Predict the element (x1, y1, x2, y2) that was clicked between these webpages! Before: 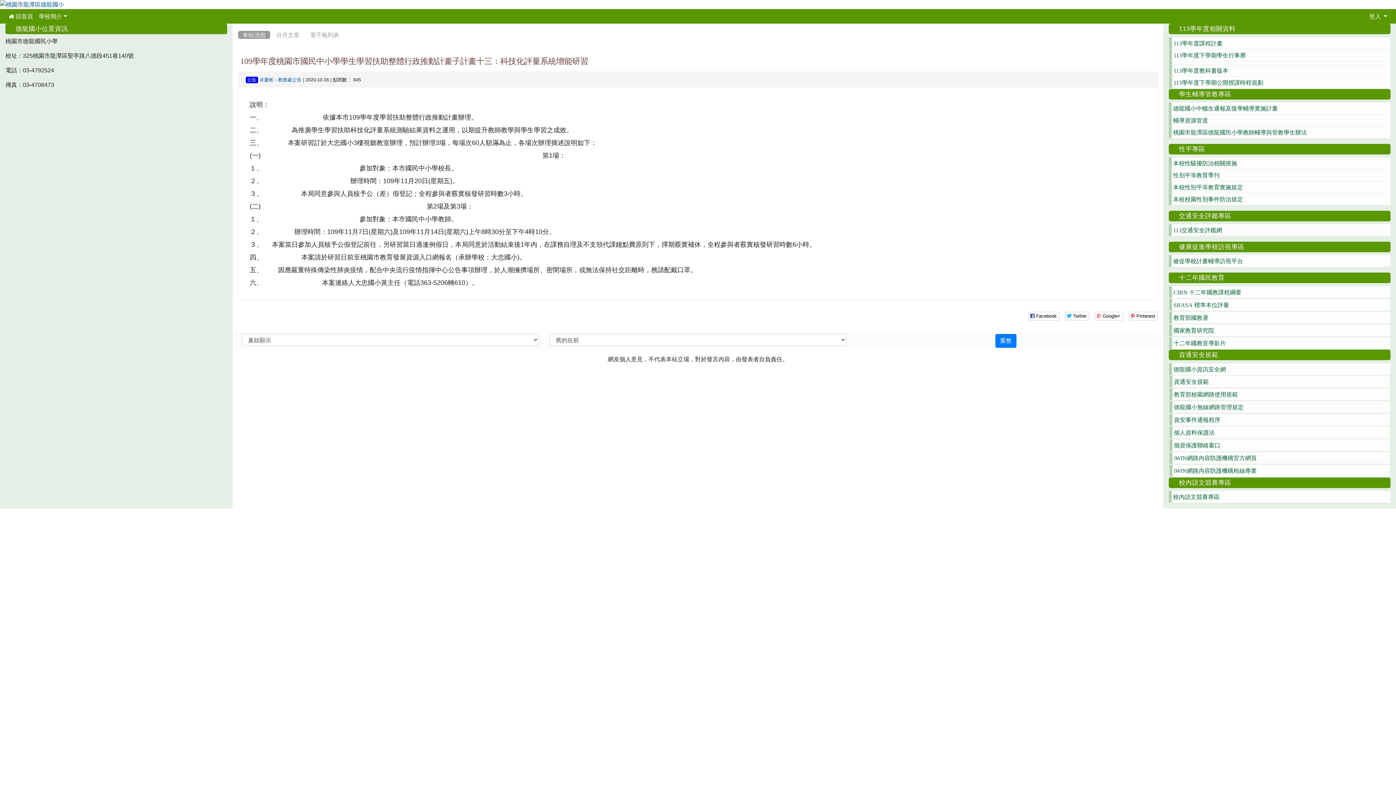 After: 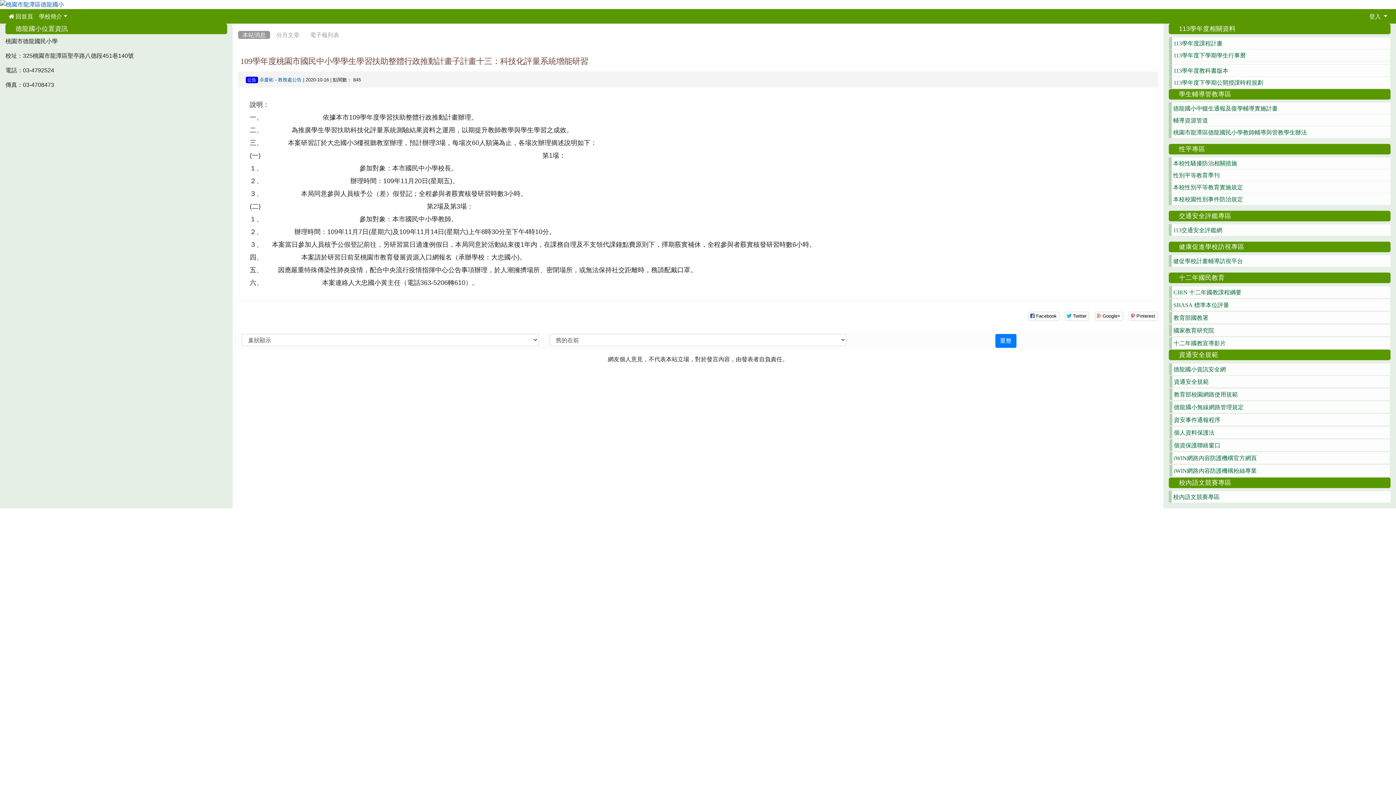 Action: bbox: (1169, 255, 1390, 266) label: 健促學校計畫輔導訪視平台